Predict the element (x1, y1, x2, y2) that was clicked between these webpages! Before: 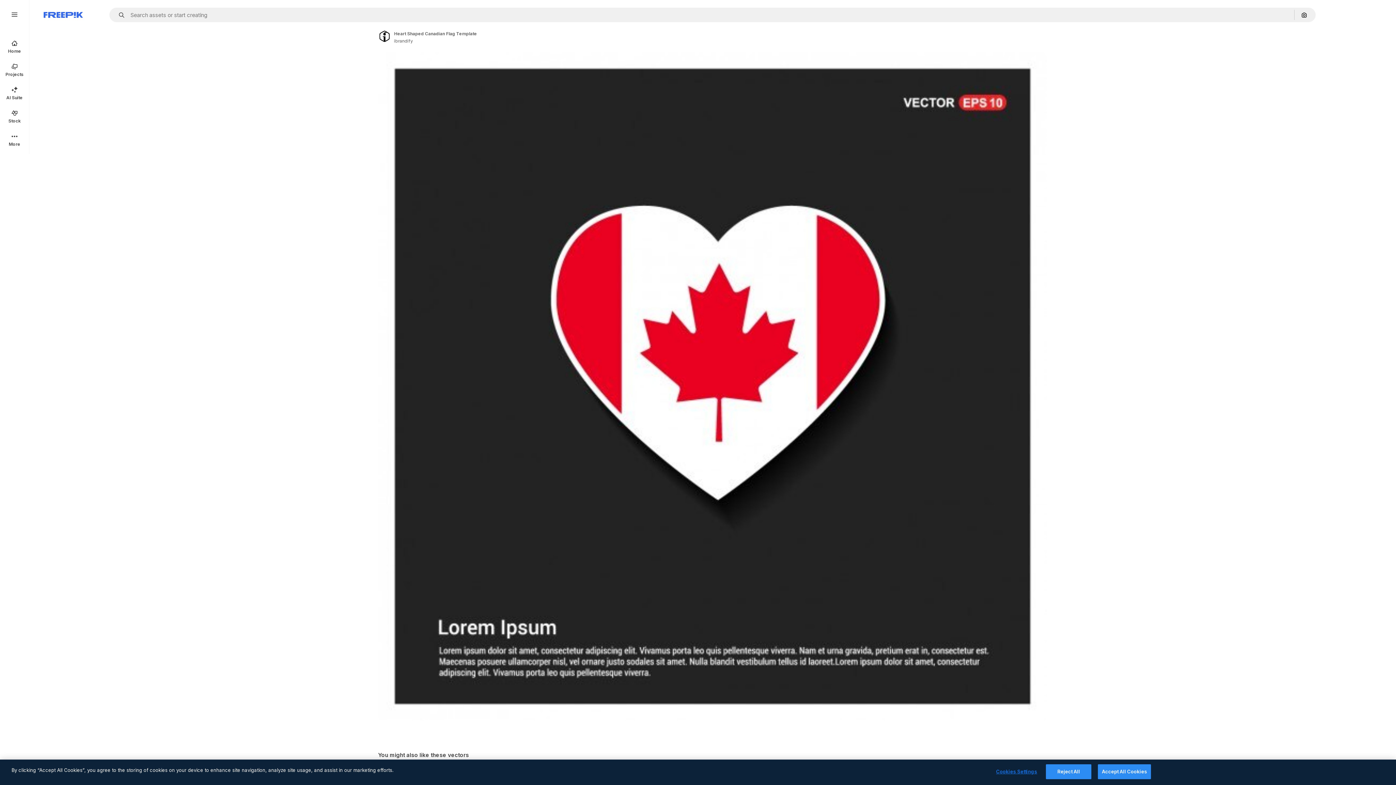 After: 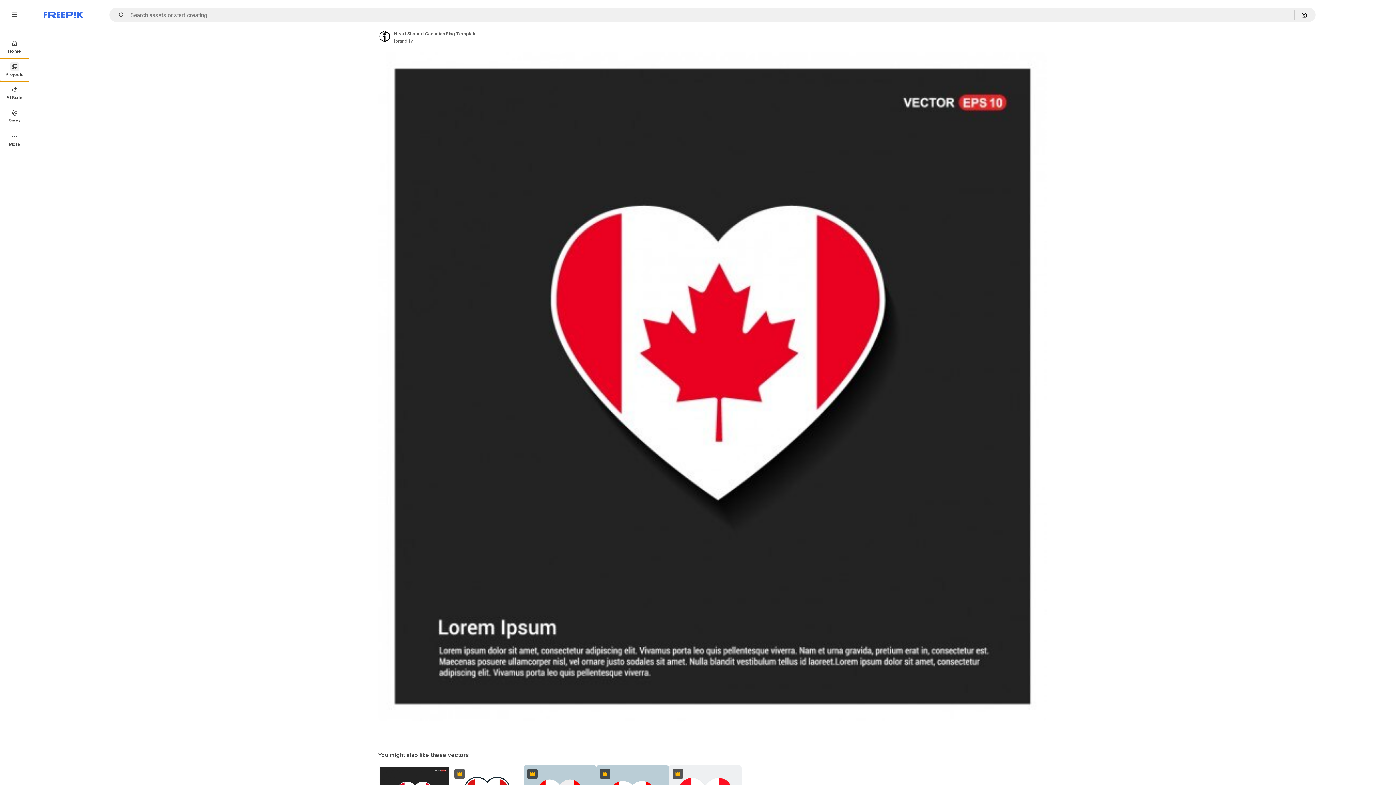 Action: bbox: (0, 58, 29, 81) label: Projects